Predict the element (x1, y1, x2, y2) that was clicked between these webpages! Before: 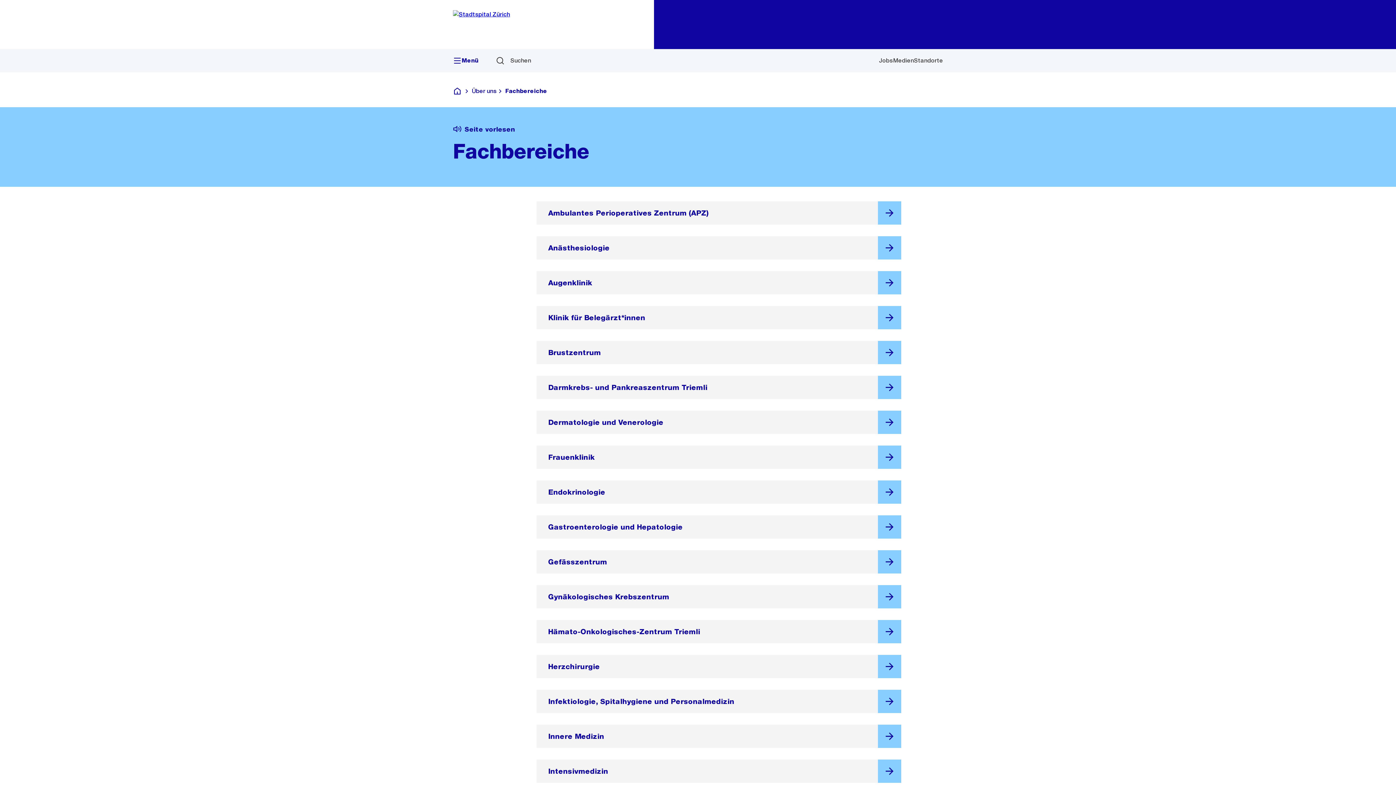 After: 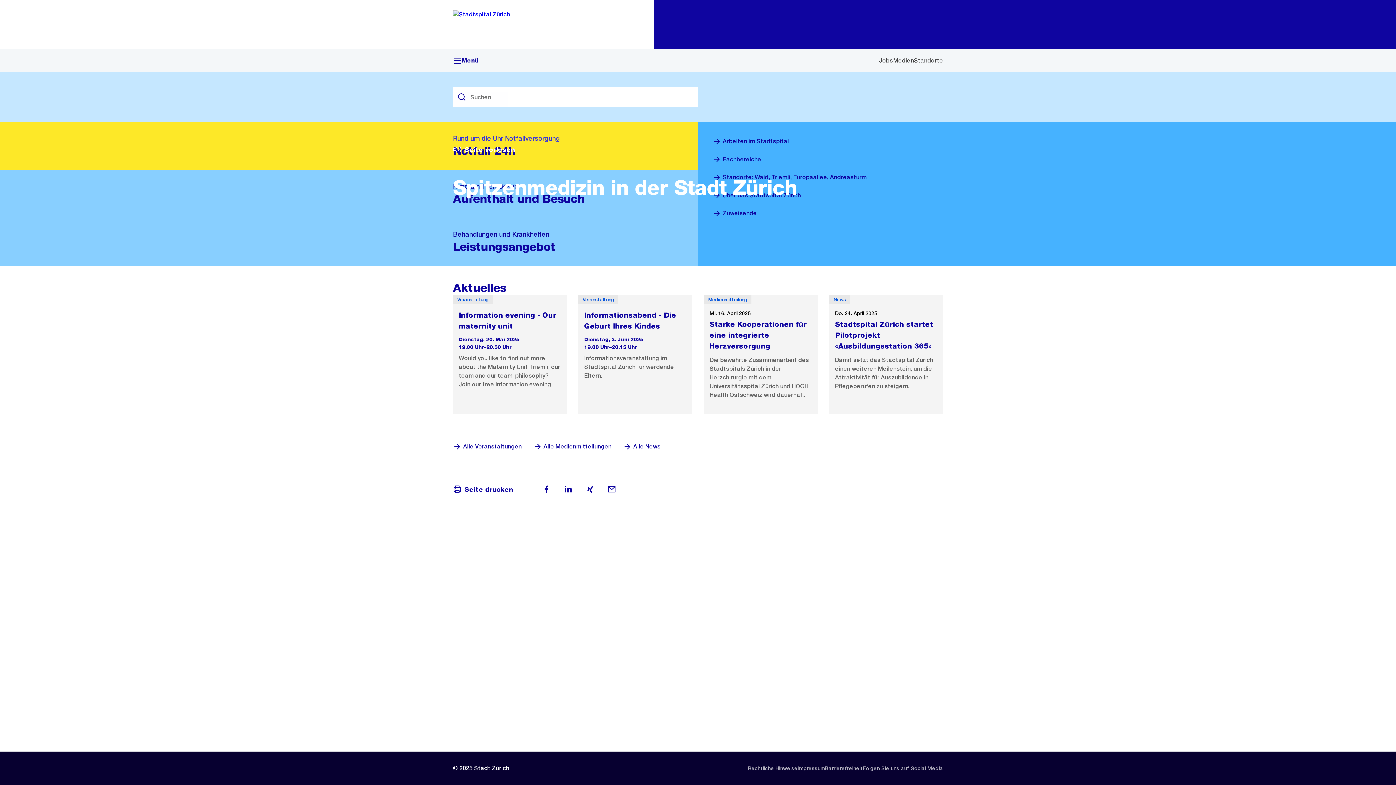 Action: bbox: (453, 0, 654, 49)